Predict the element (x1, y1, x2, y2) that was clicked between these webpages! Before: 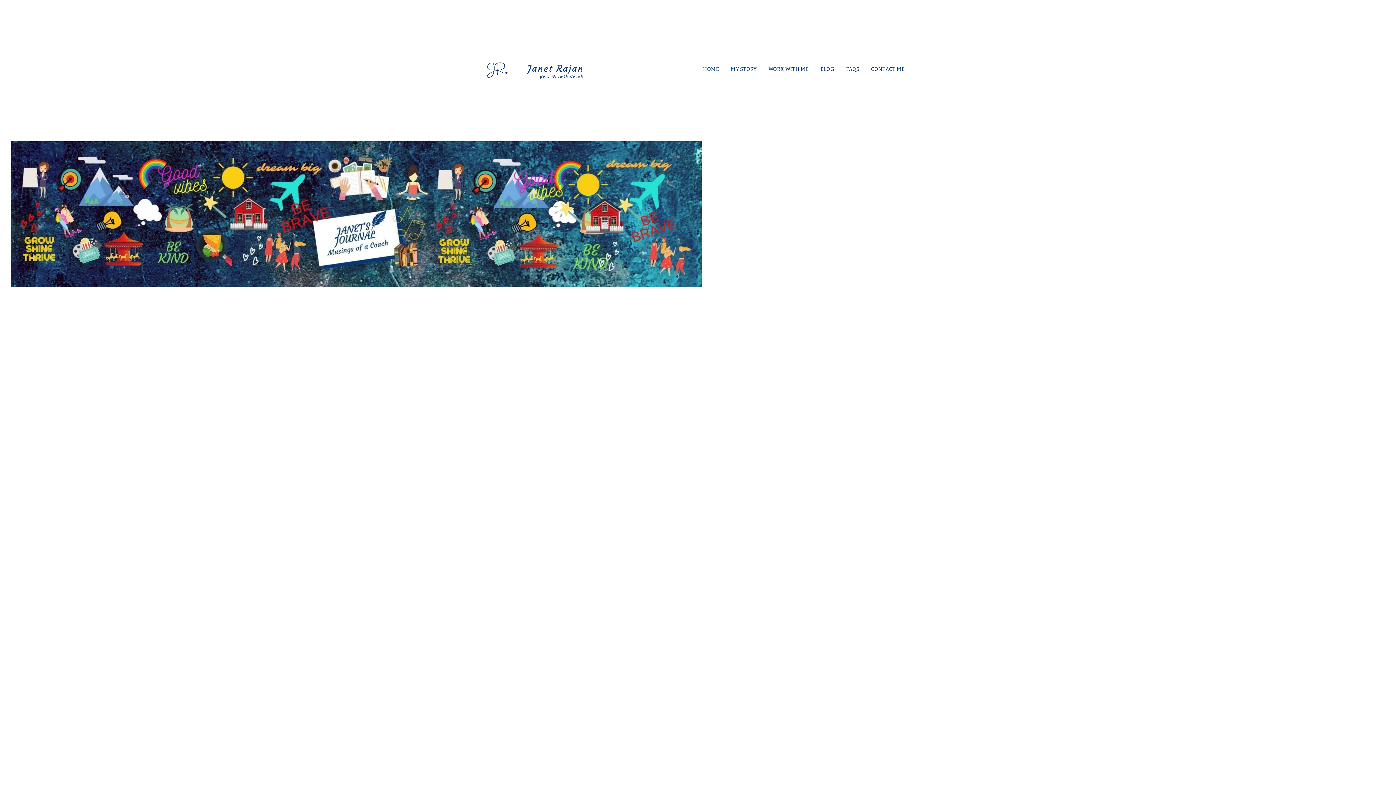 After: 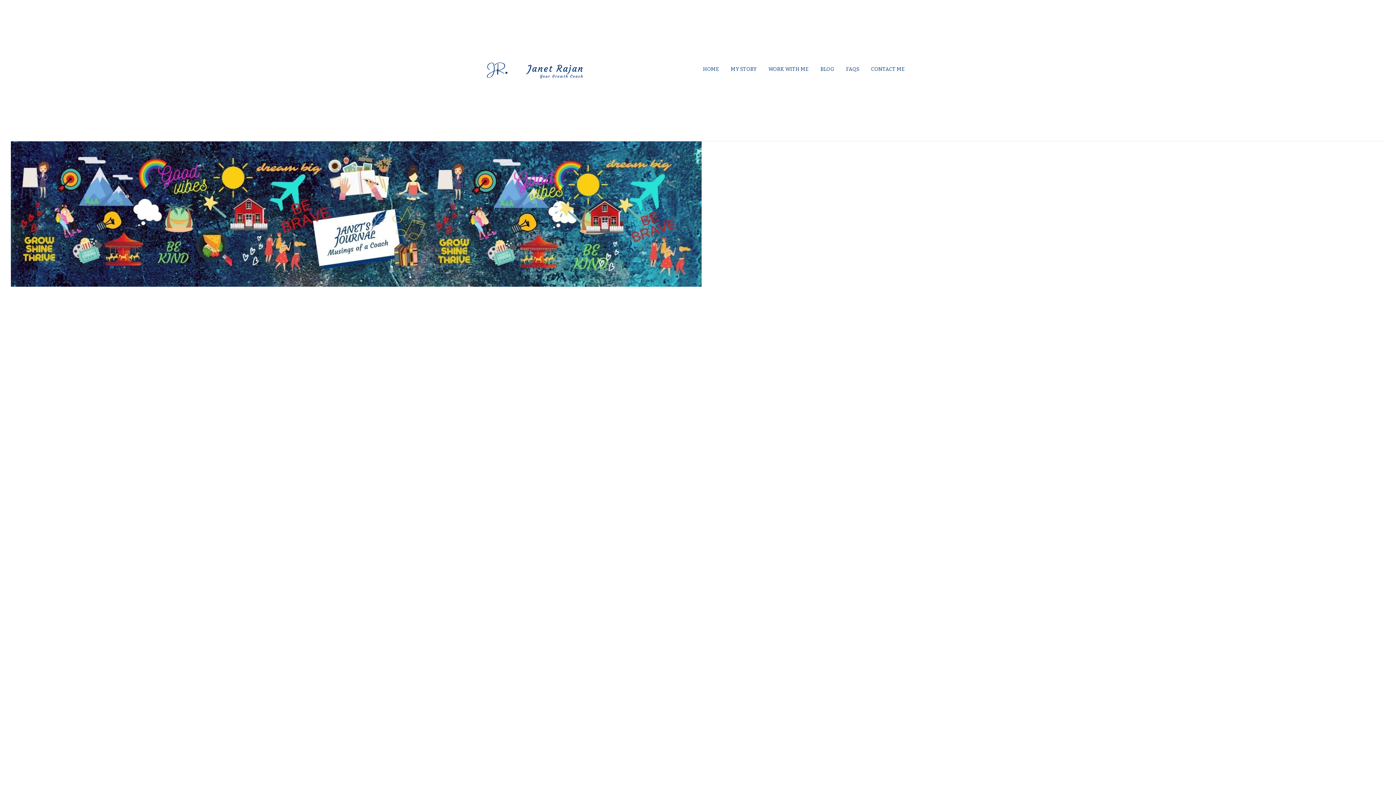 Action: label: BLOG bbox: (814, 62, 840, 75)